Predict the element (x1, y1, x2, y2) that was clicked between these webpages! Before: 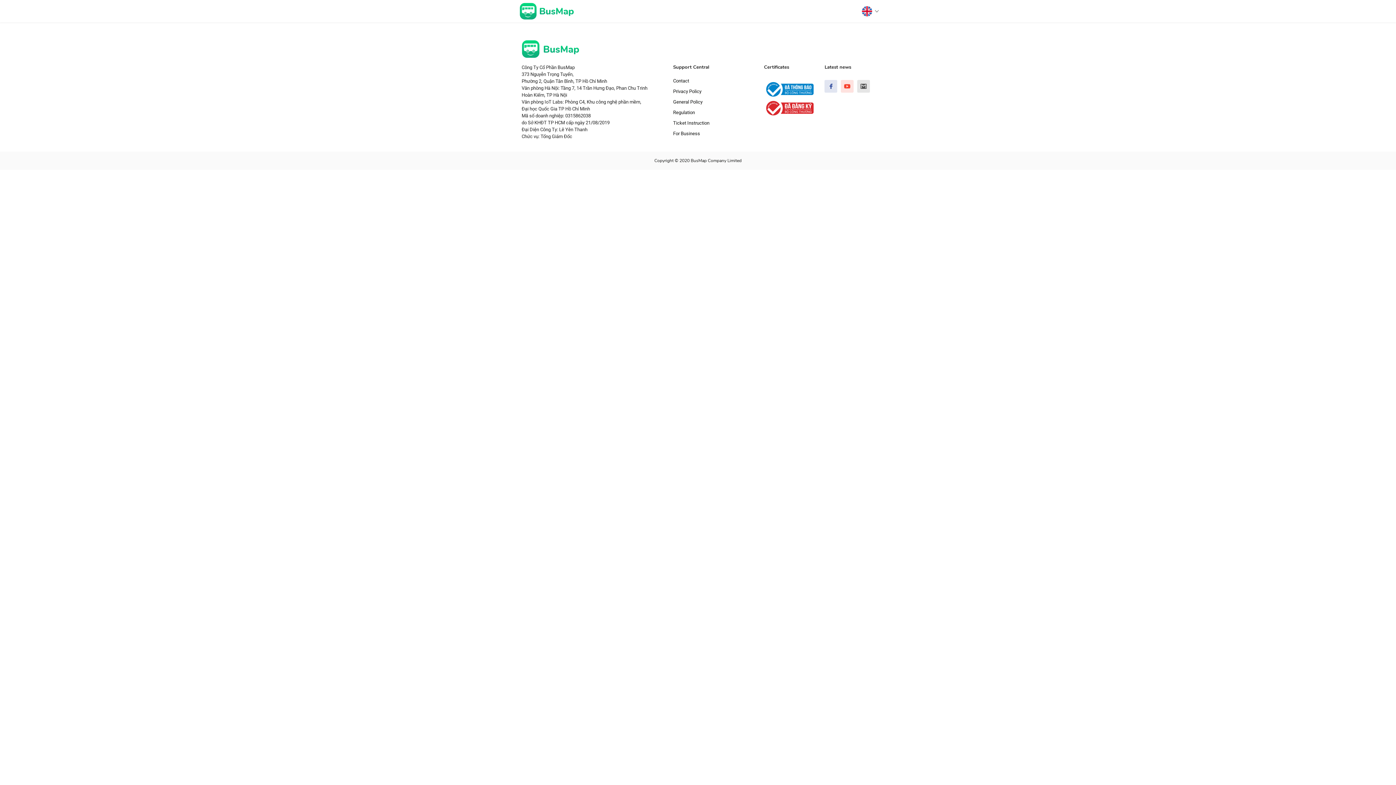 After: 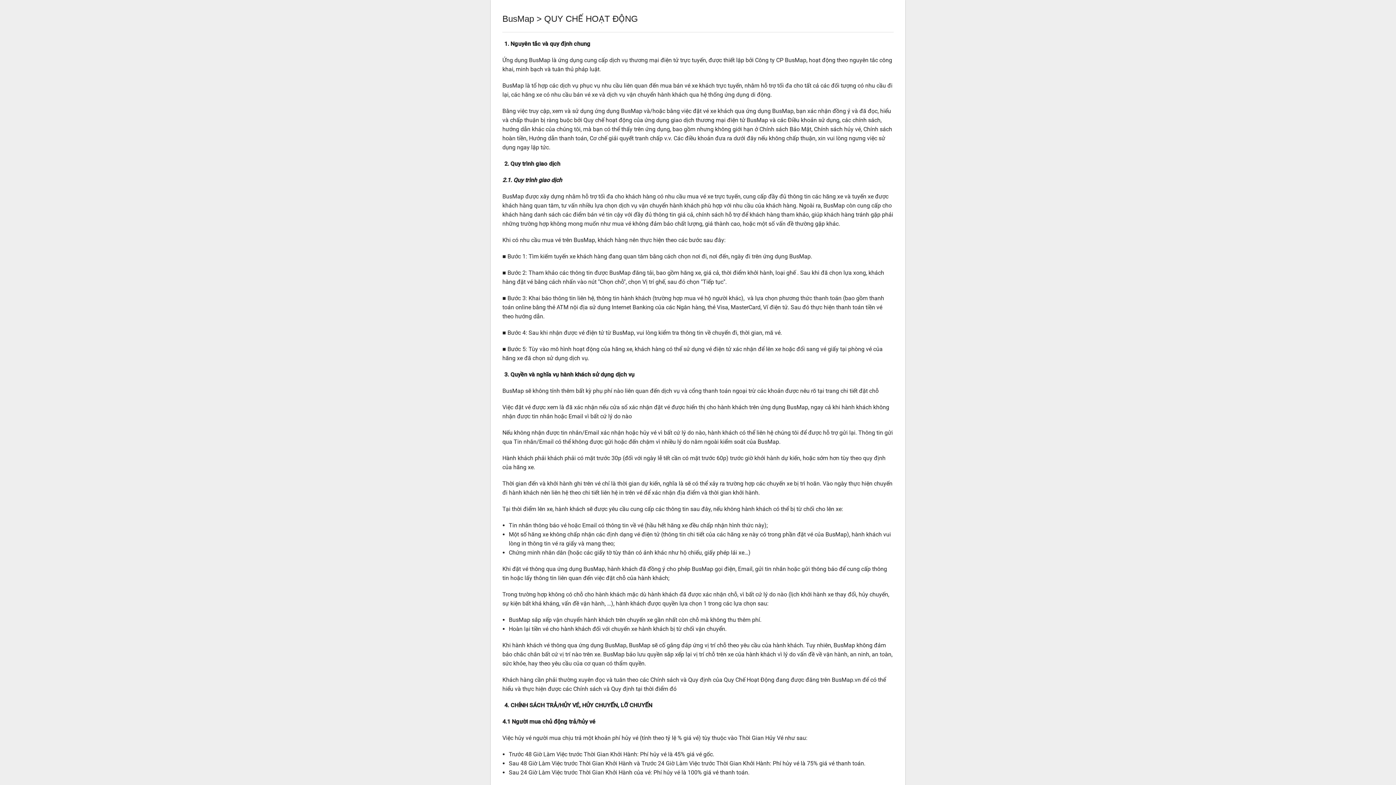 Action: bbox: (673, 109, 695, 115) label: Regulation